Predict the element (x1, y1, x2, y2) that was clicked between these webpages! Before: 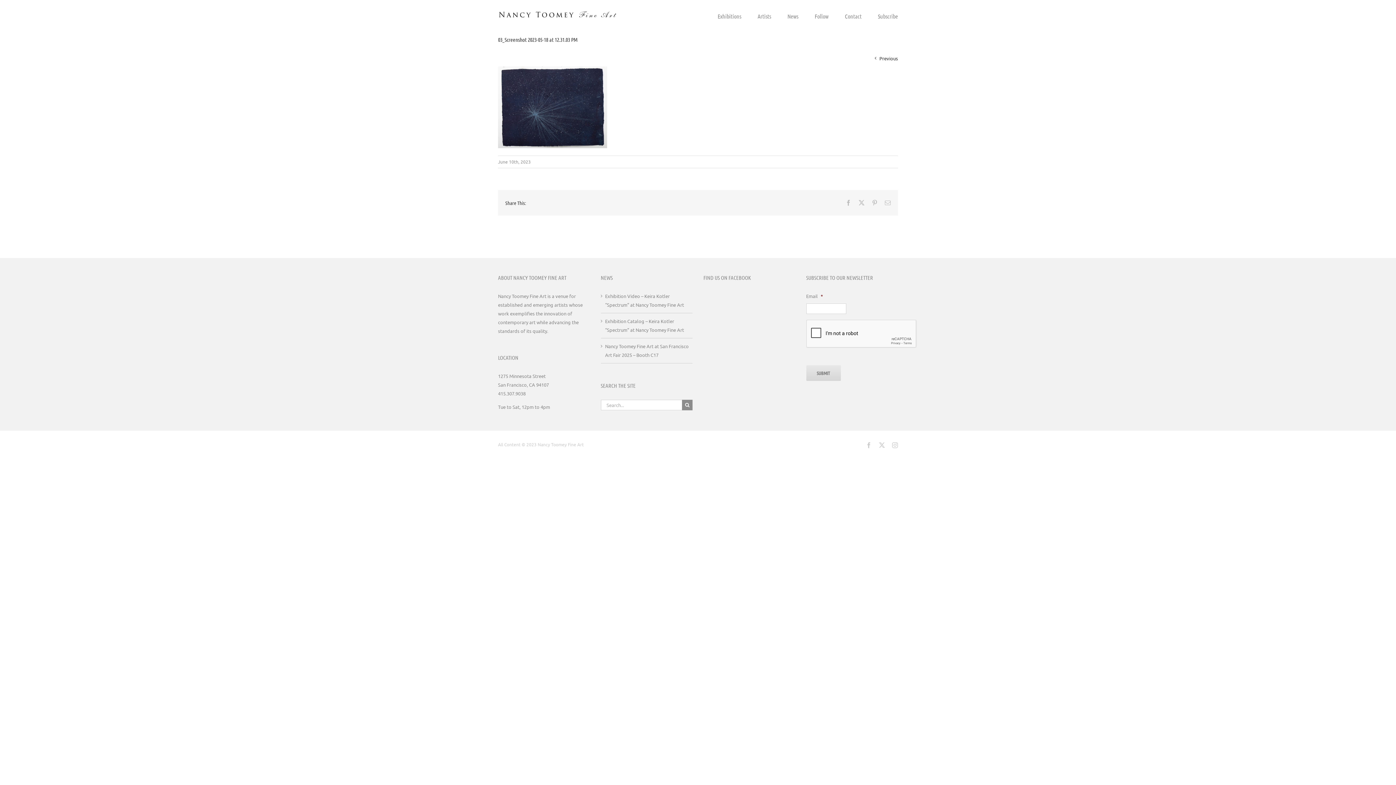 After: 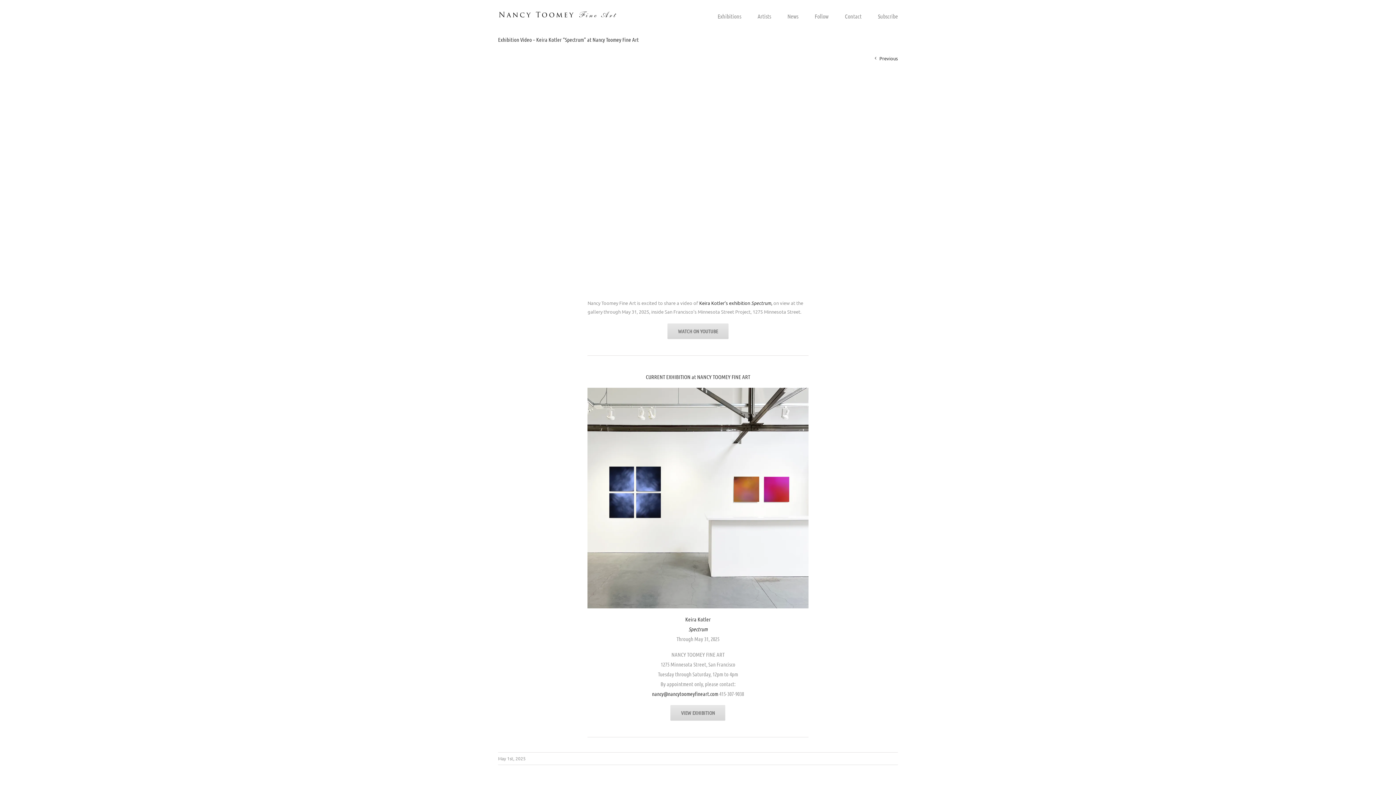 Action: label: Exhibition Video – Keira Kotler “Spectrum” at Nancy Toomey Fine Art bbox: (605, 292, 689, 309)